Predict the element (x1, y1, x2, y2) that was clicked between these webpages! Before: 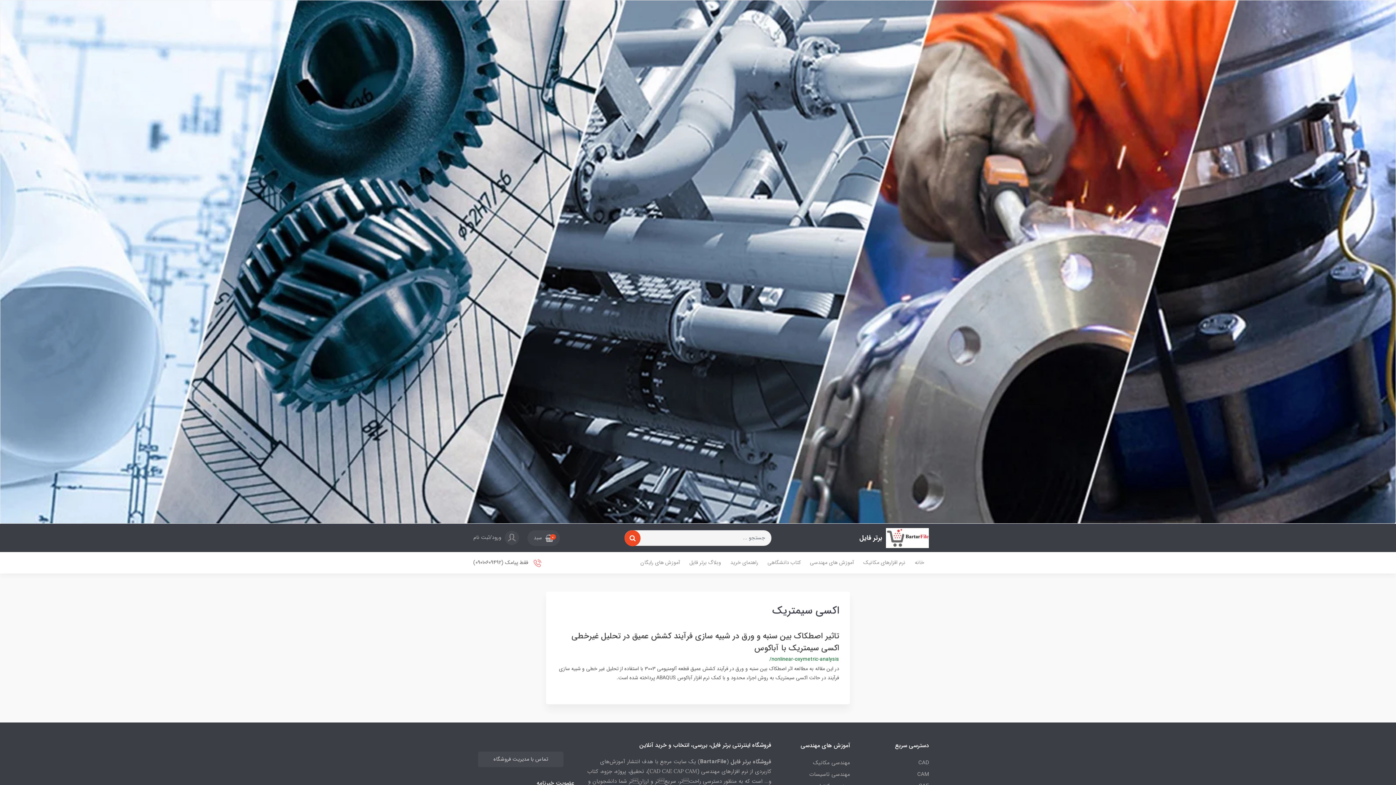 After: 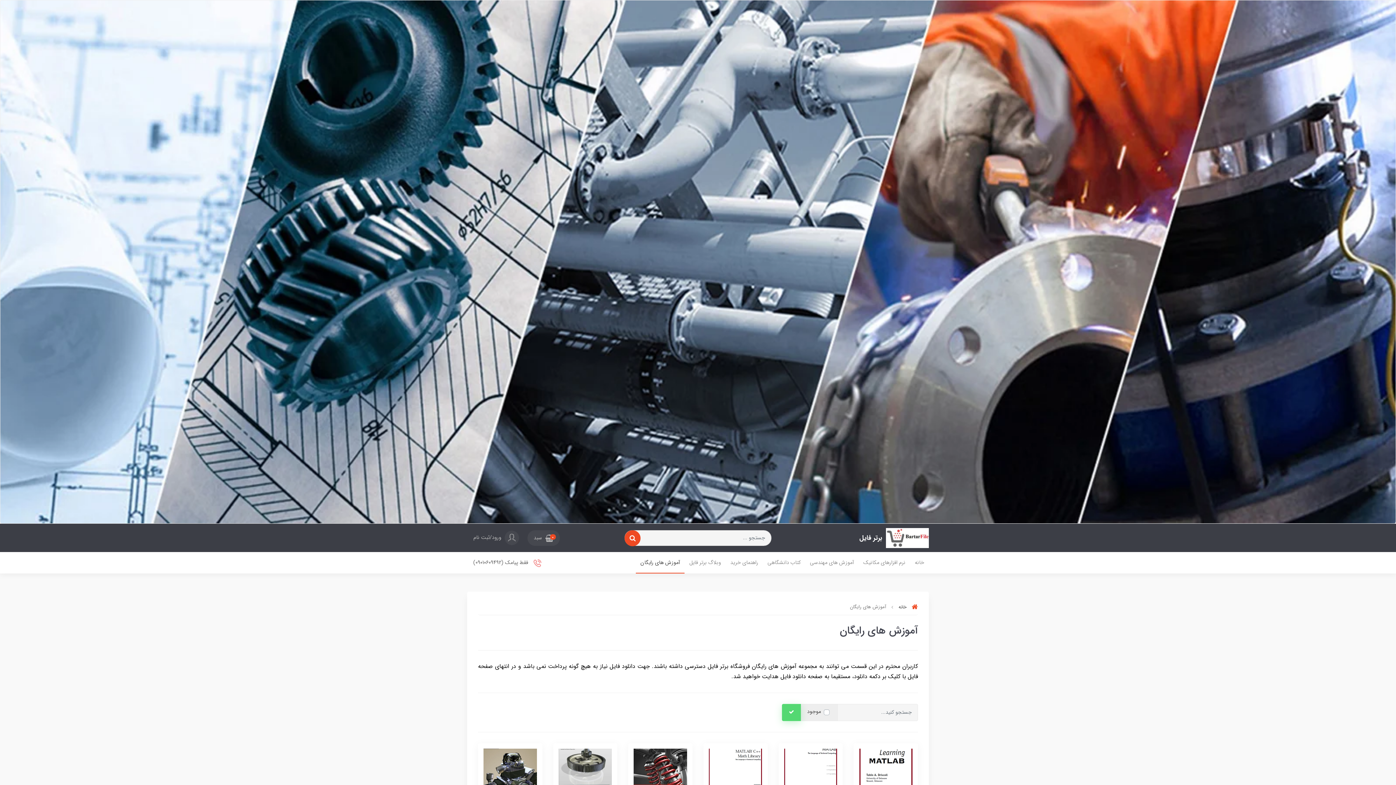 Action: label: آموزش های رایگان bbox: (635, 552, 684, 573)